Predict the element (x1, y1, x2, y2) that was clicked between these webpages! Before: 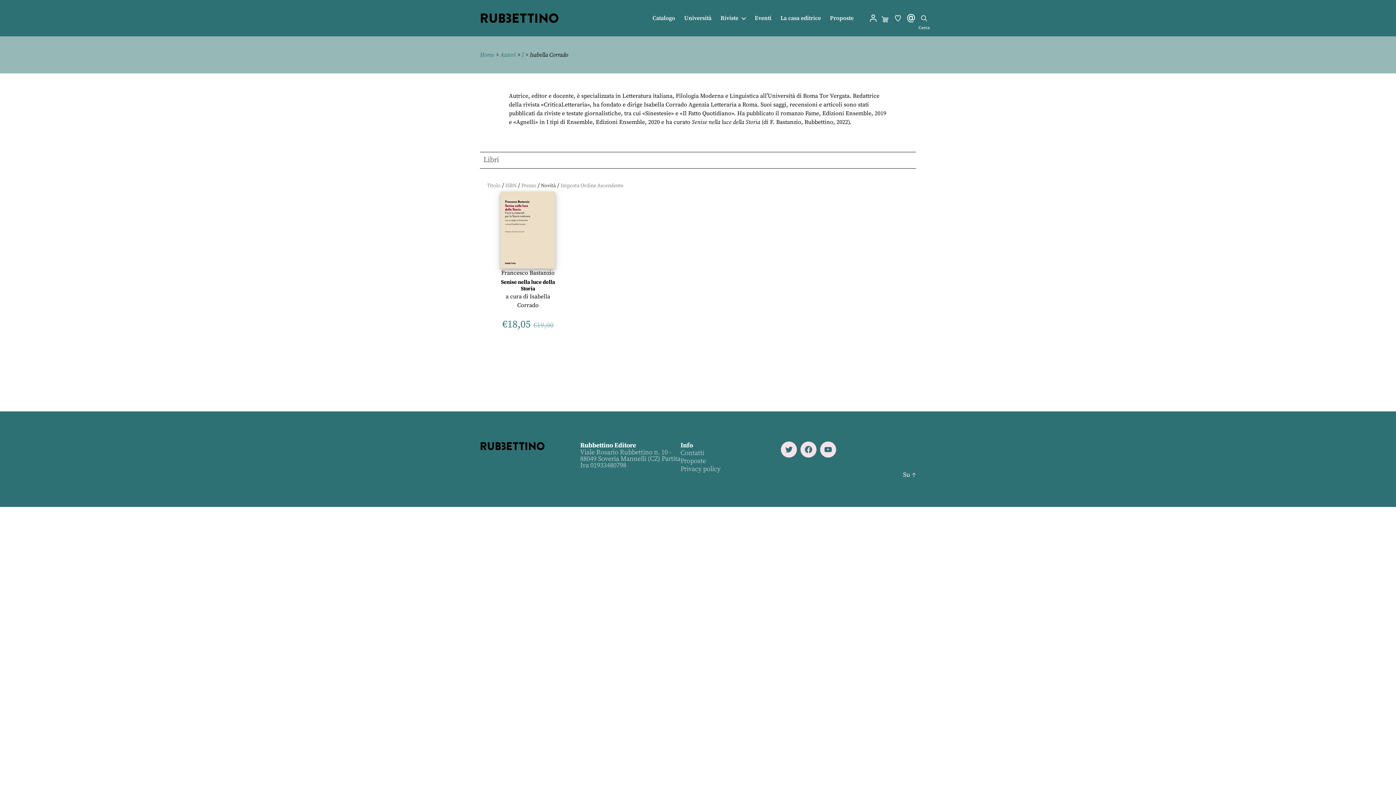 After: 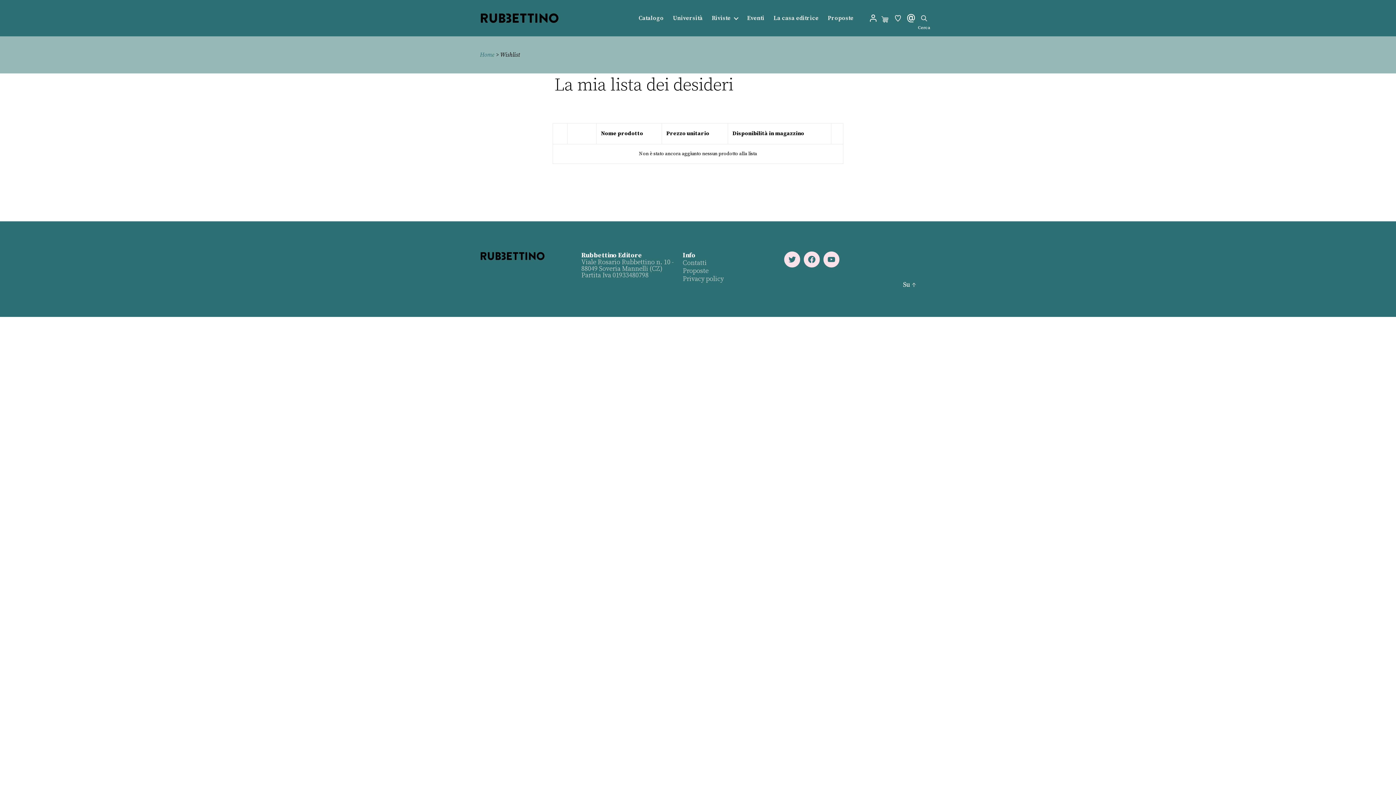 Action: bbox: (891, 10, 904, 26)